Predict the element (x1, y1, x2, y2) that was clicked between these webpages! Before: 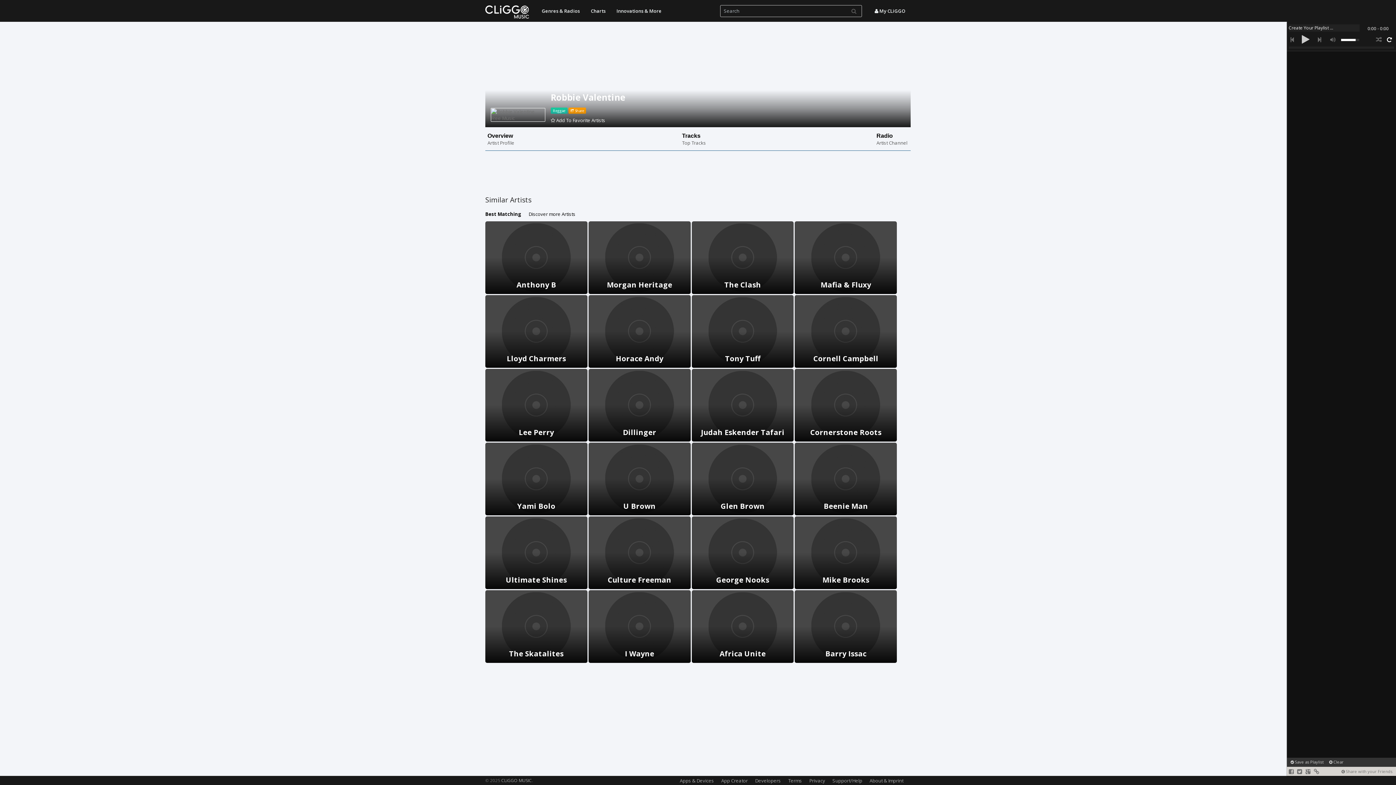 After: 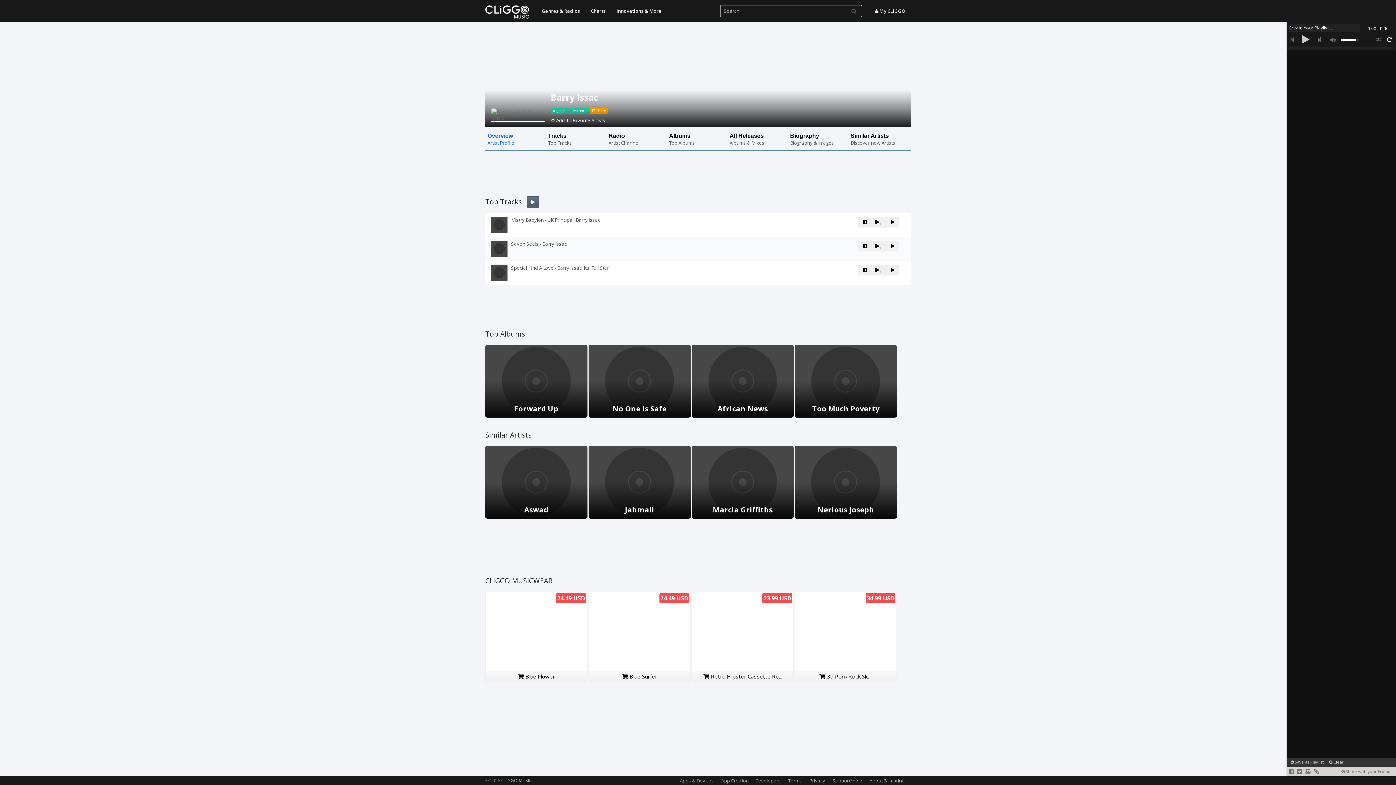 Action: label: Barry Issac bbox: (795, 590, 897, 663)